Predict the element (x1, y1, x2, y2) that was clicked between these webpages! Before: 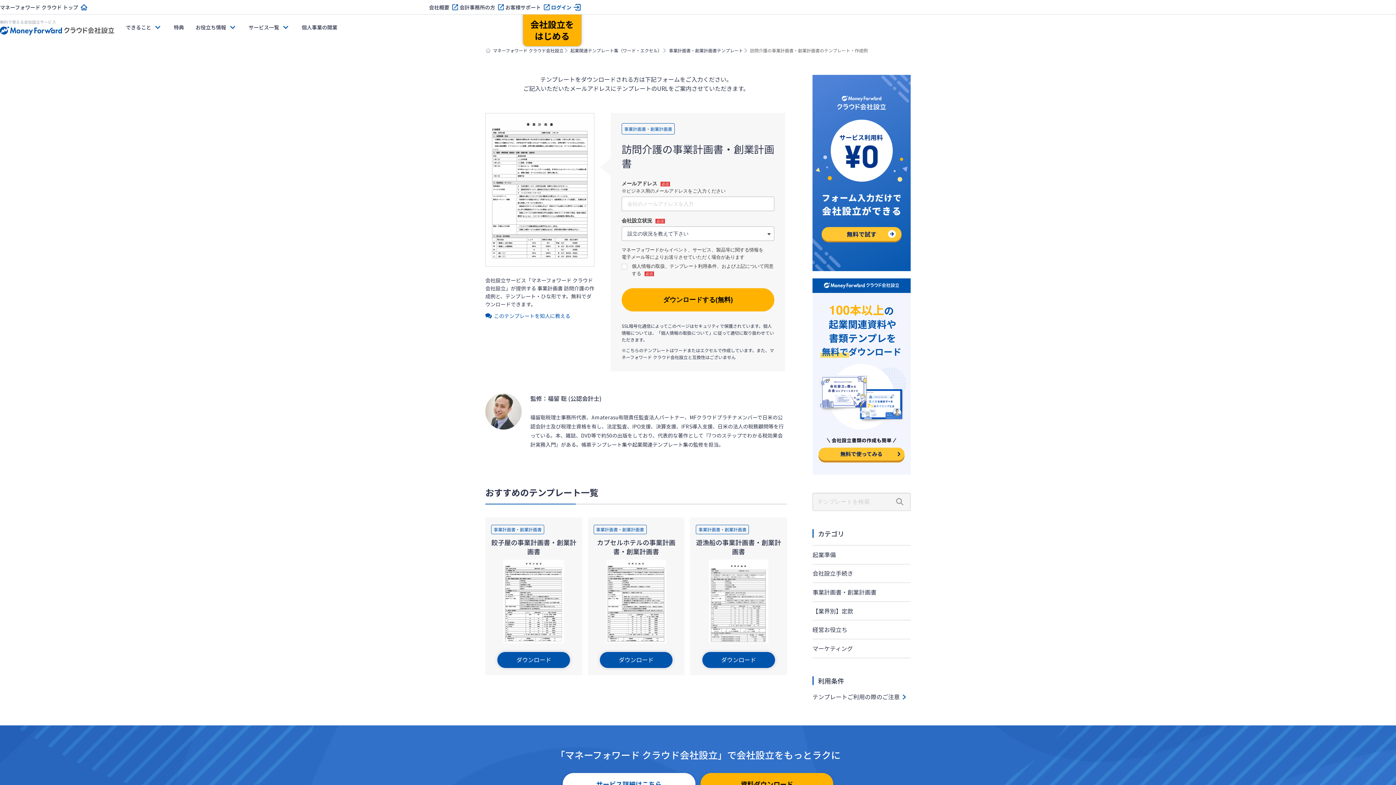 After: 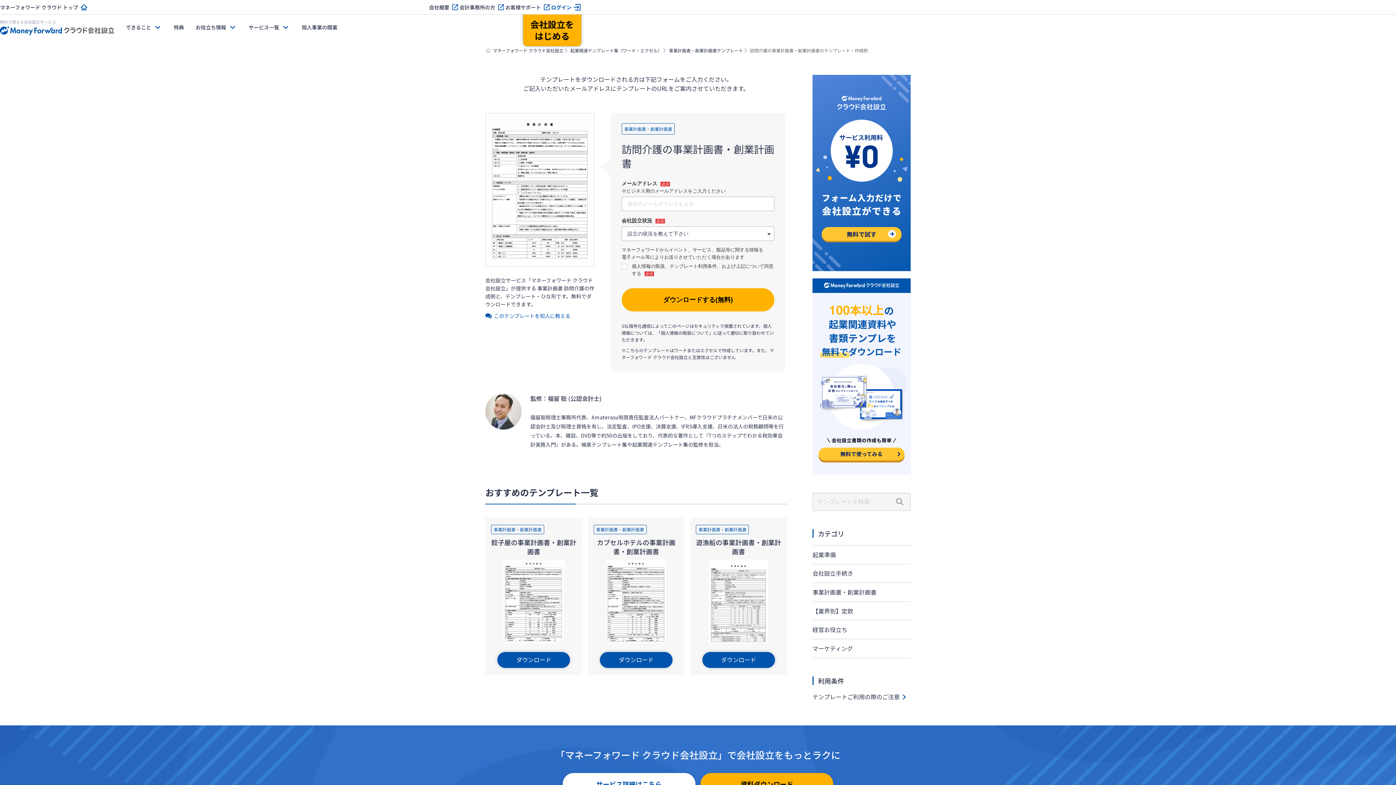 Action: bbox: (812, 167, 910, 176)